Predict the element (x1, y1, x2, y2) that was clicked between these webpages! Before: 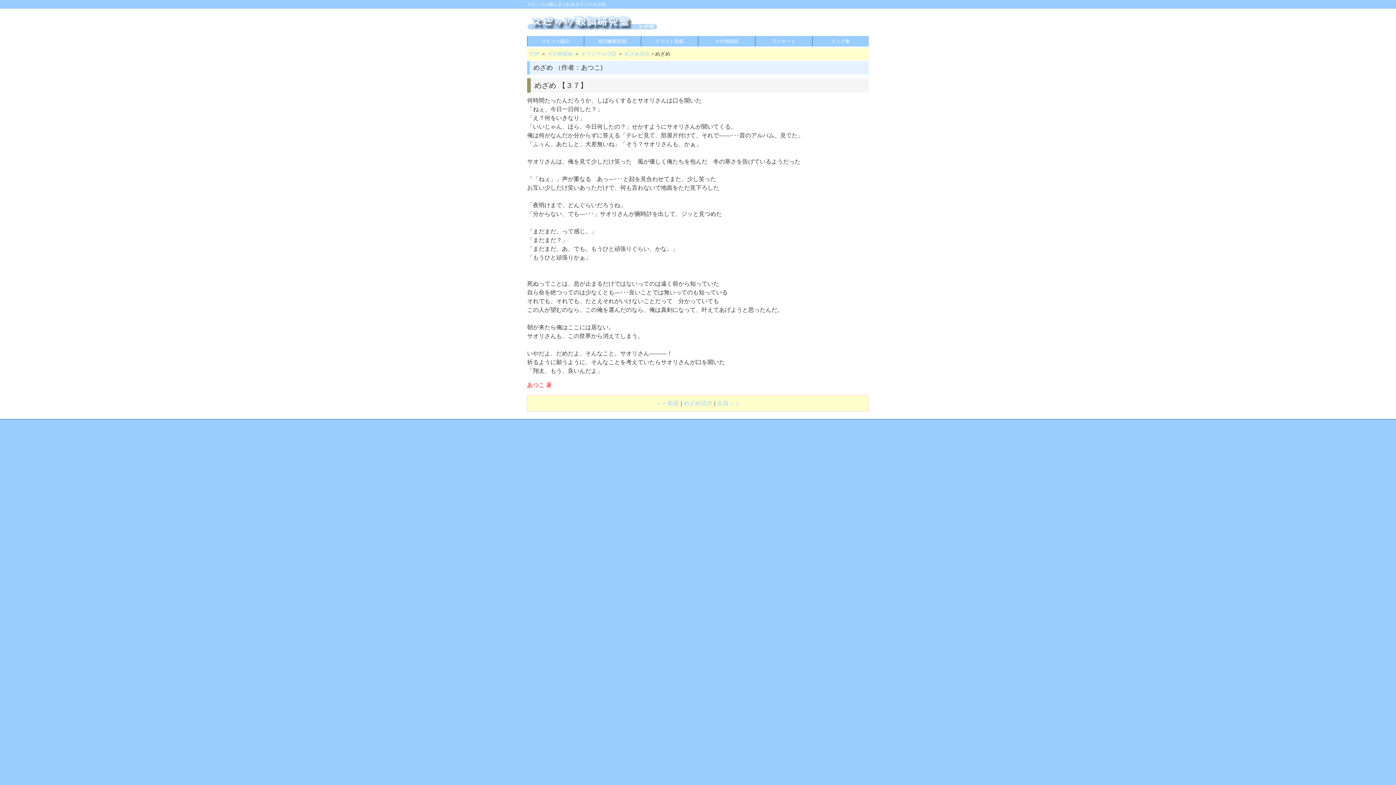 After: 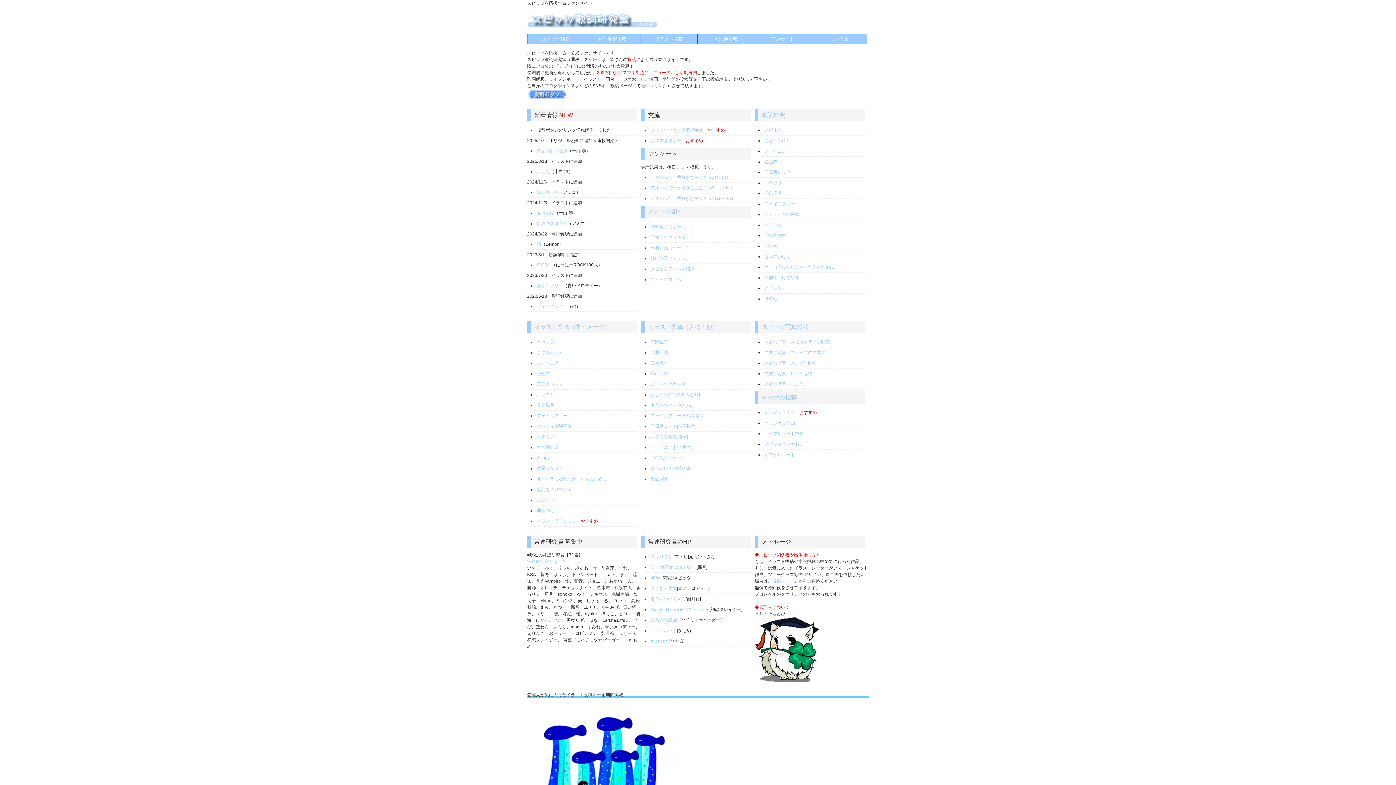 Action: bbox: (529, 50, 539, 56) label: TOP